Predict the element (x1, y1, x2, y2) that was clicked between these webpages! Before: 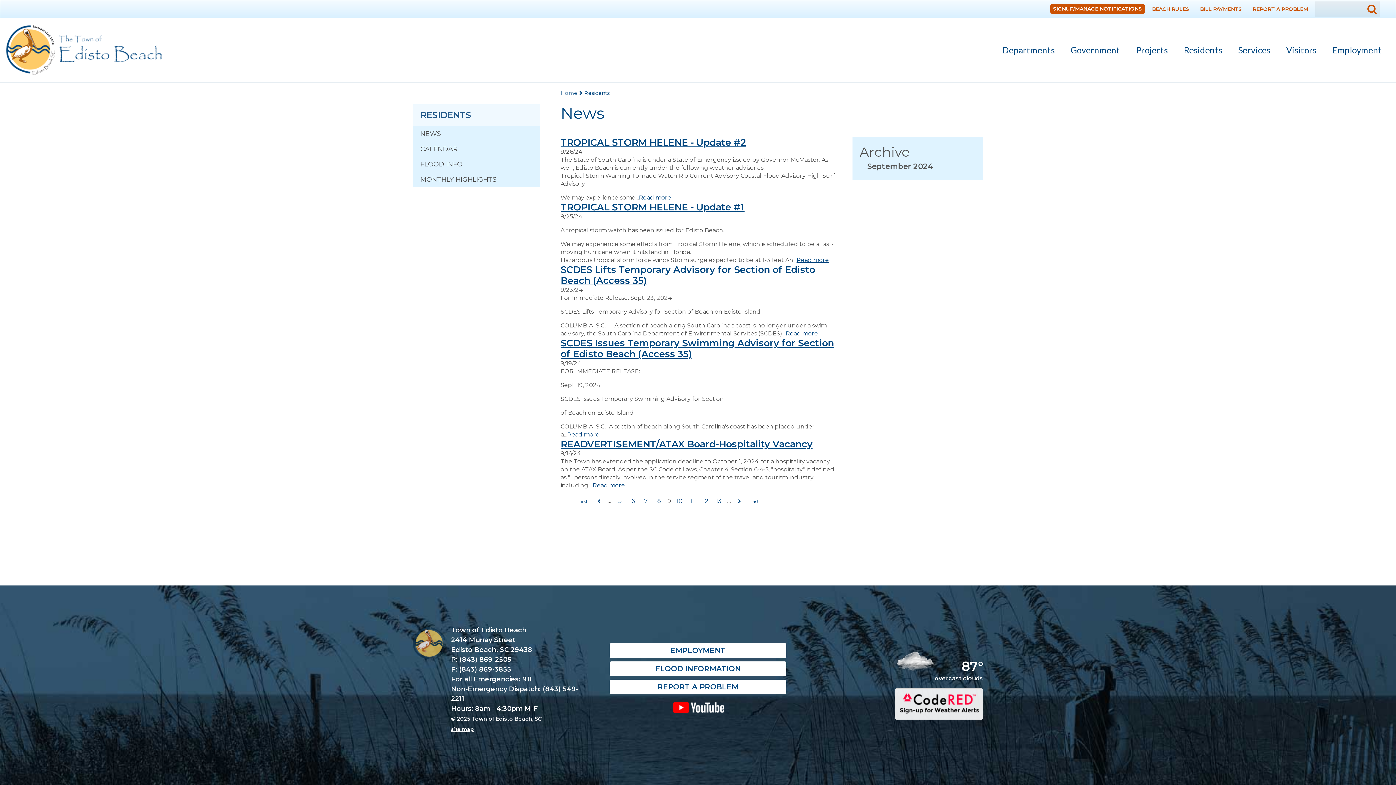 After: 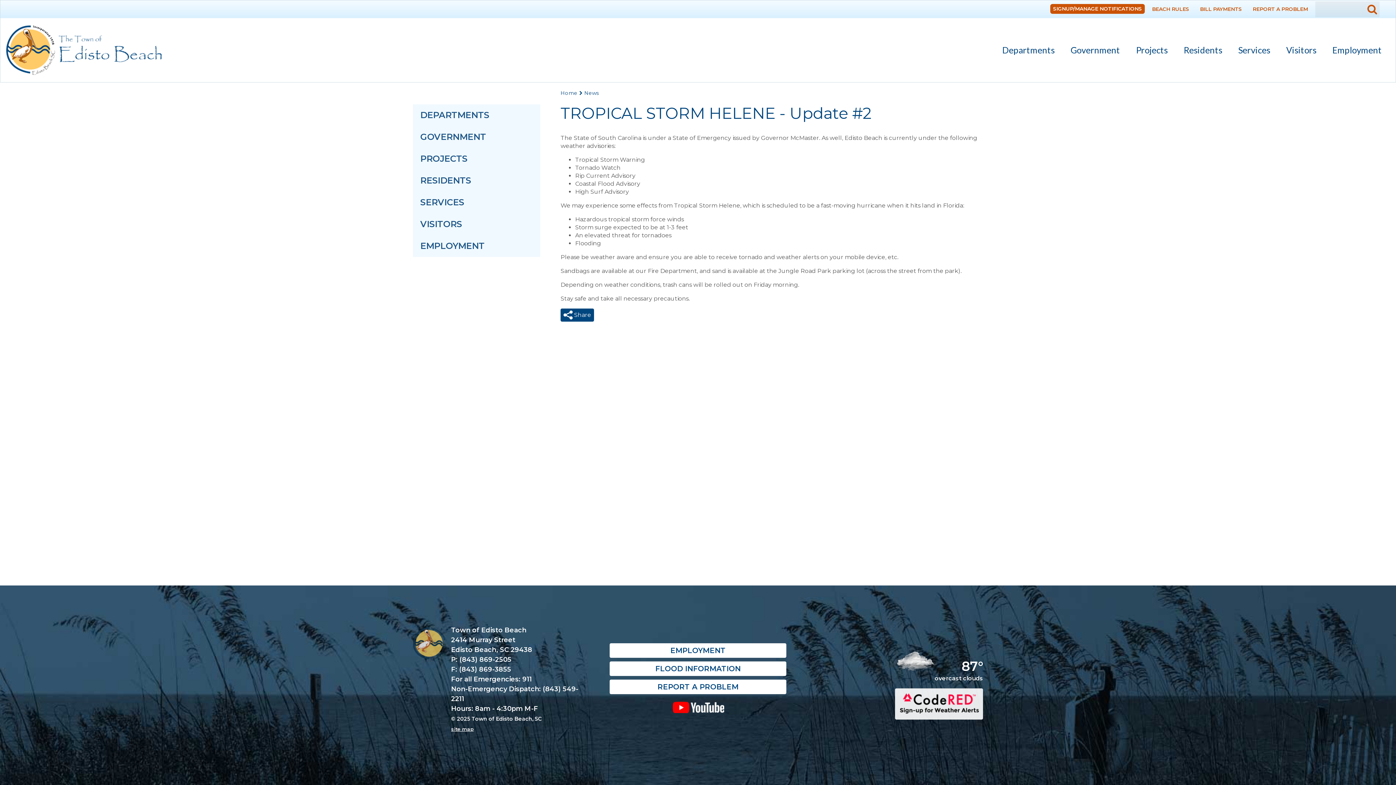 Action: label: TROPICAL STORM HELENE - Update #2 bbox: (560, 136, 746, 148)